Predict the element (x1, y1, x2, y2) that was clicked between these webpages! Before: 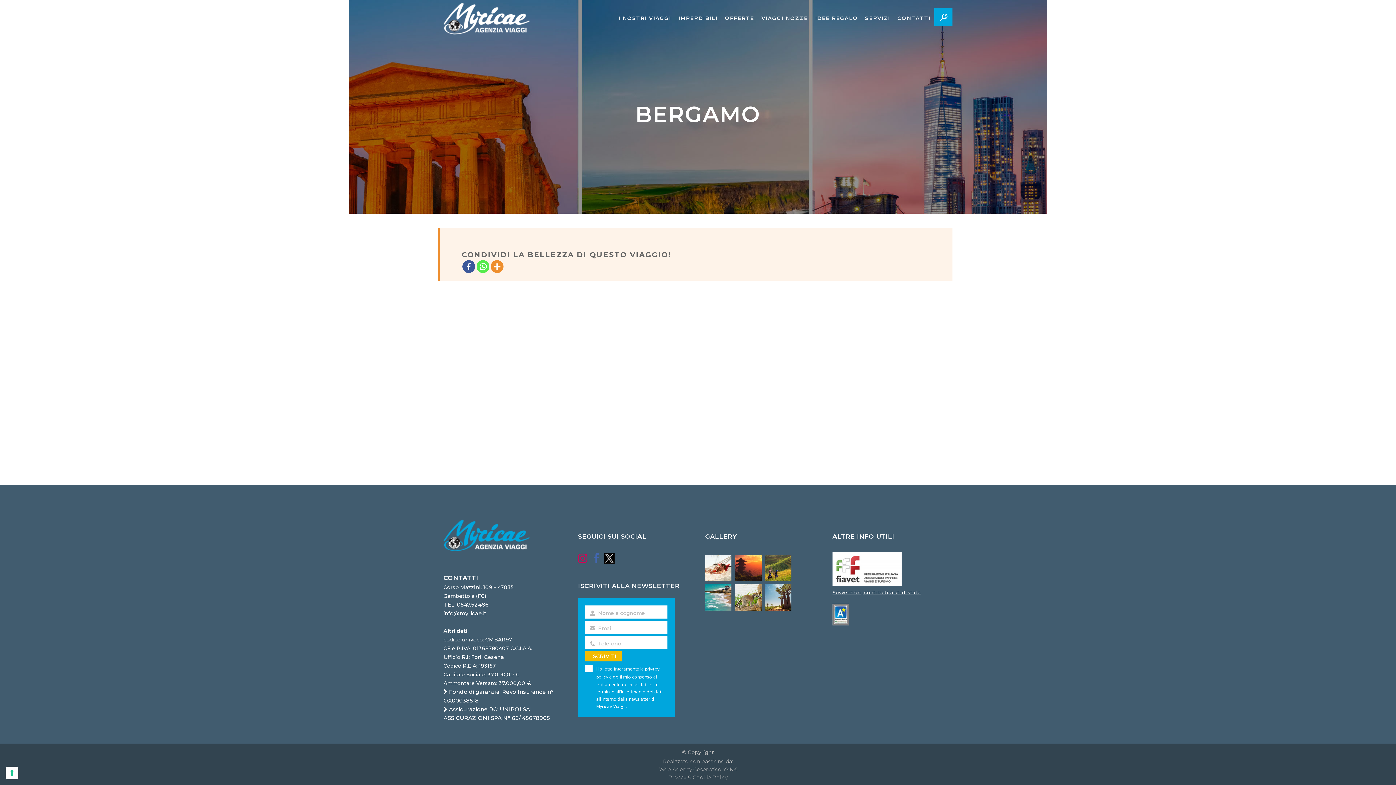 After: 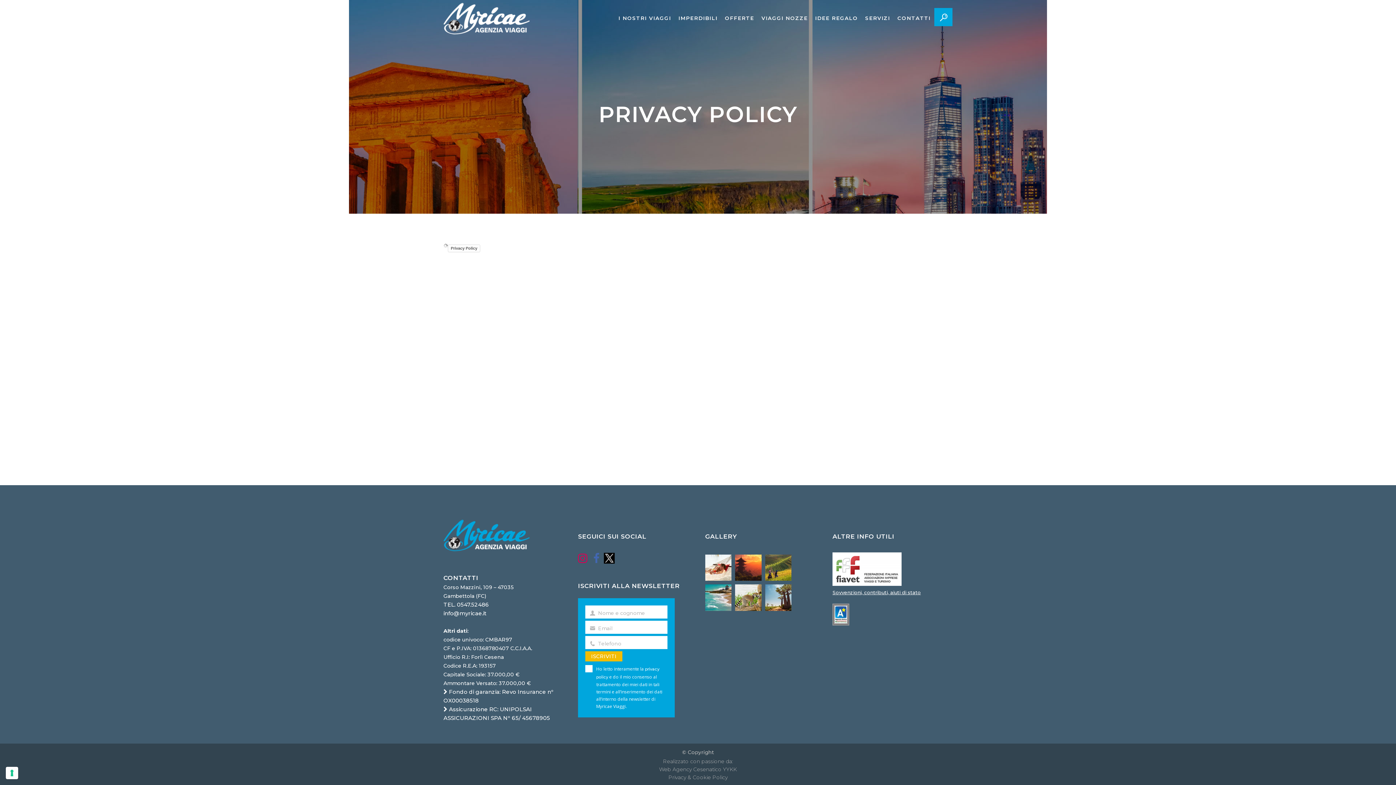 Action: label: Privacy & Cookie Policy bbox: (668, 774, 727, 781)